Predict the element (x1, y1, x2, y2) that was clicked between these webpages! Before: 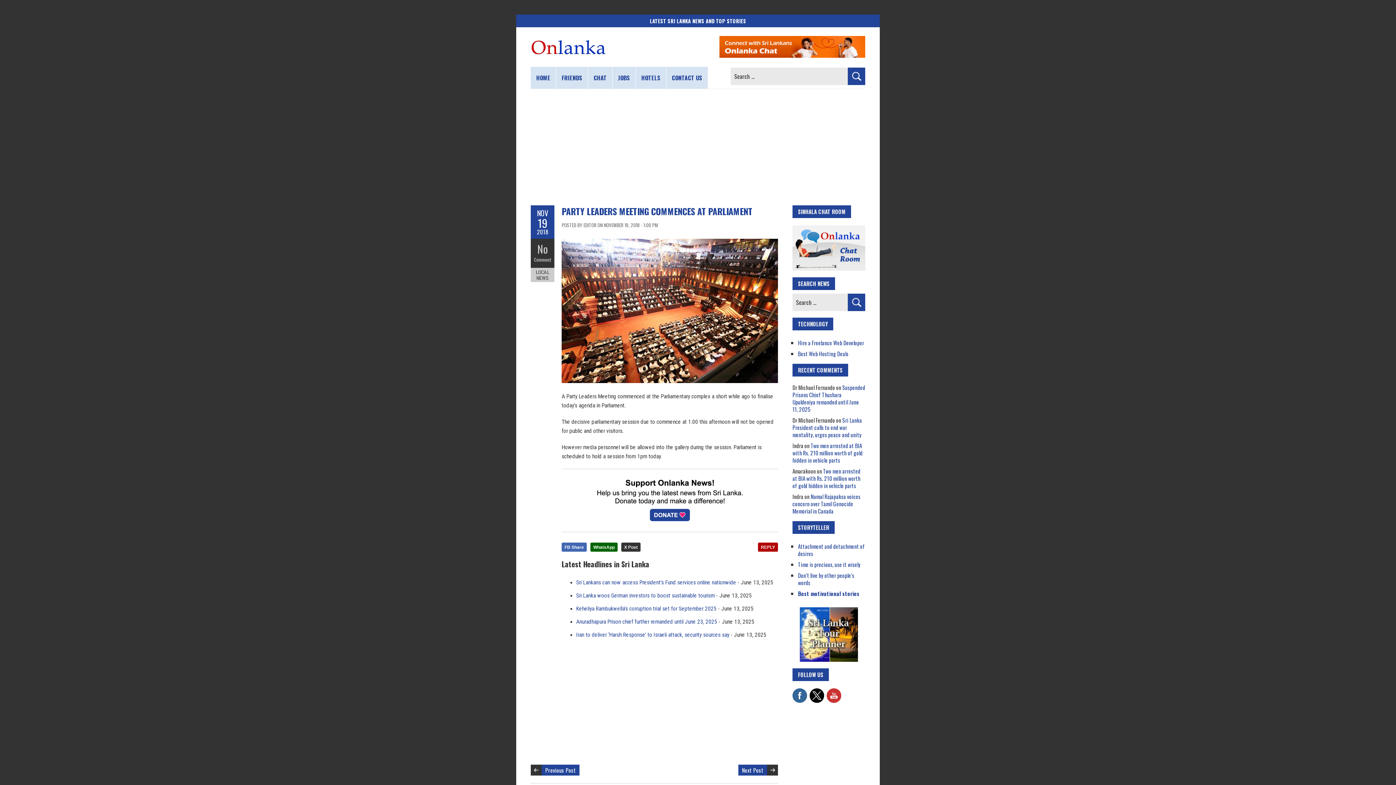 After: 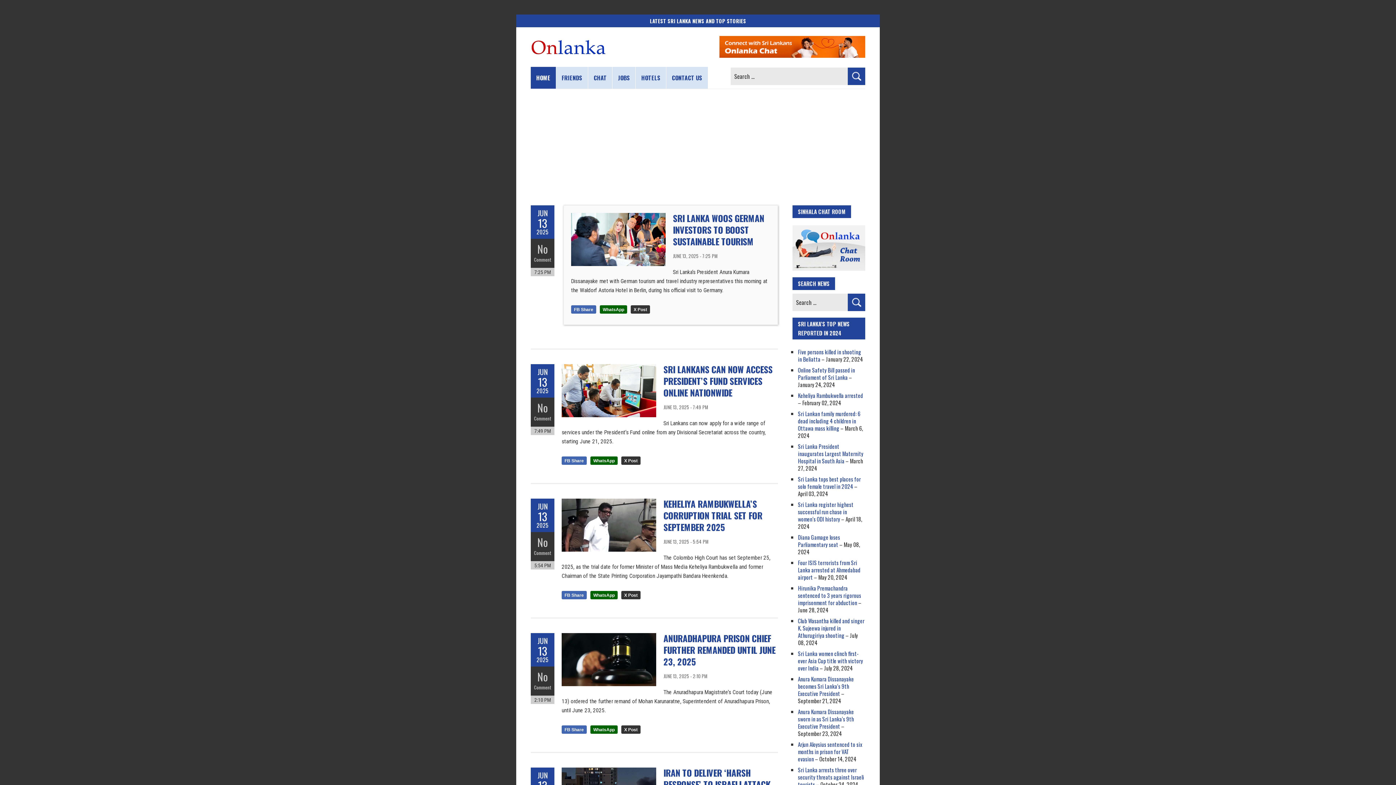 Action: label: HOME bbox: (530, 66, 556, 88)